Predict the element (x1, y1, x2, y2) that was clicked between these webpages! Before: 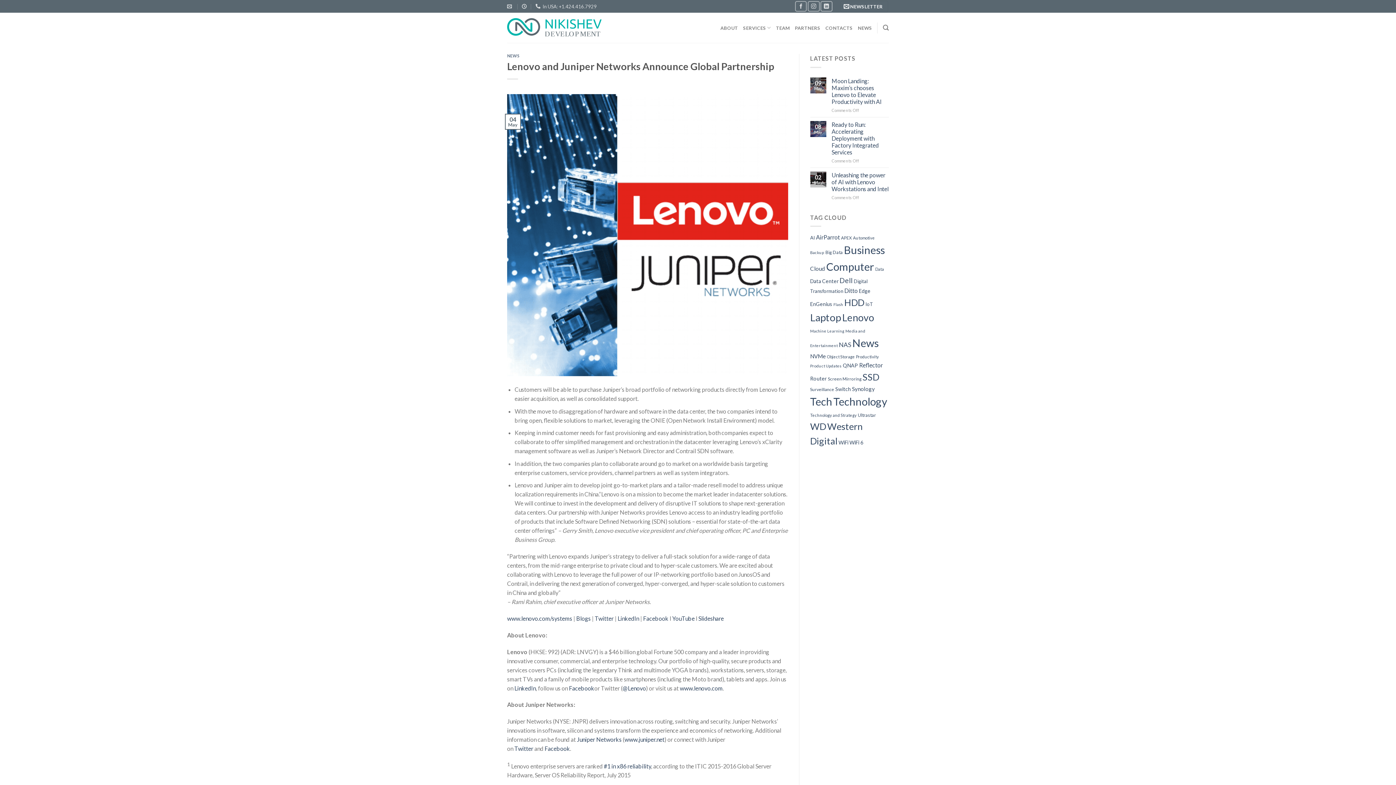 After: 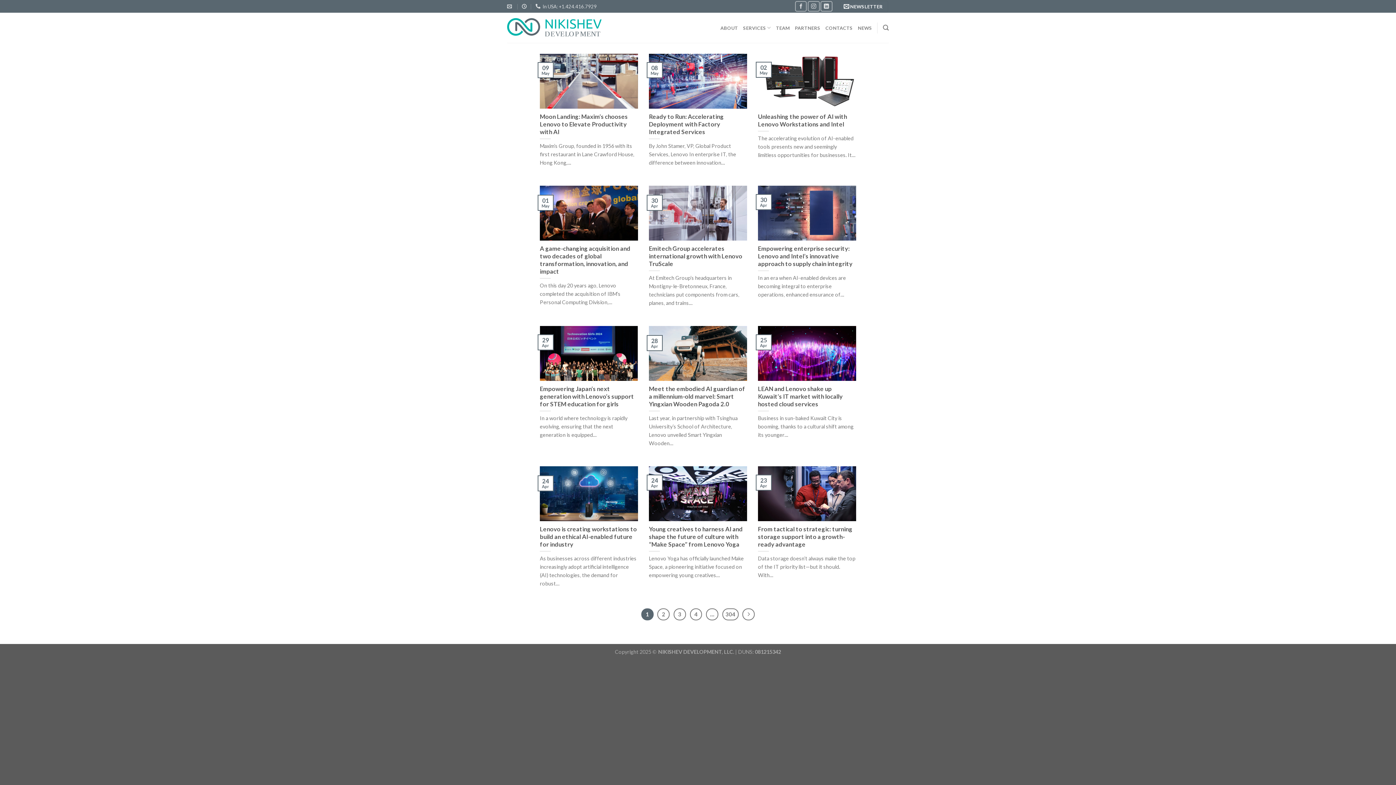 Action: label: Tech (3,640 items) bbox: (810, 395, 832, 408)